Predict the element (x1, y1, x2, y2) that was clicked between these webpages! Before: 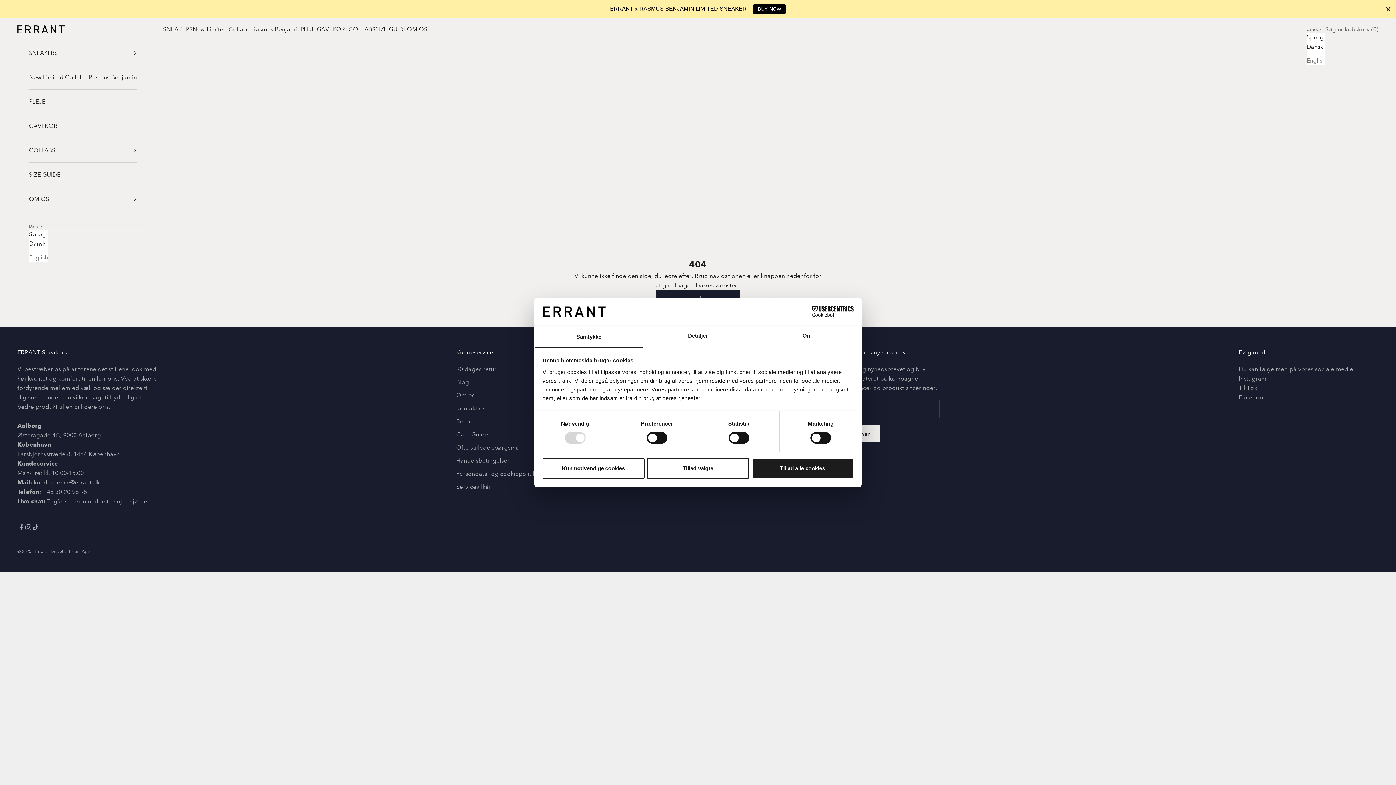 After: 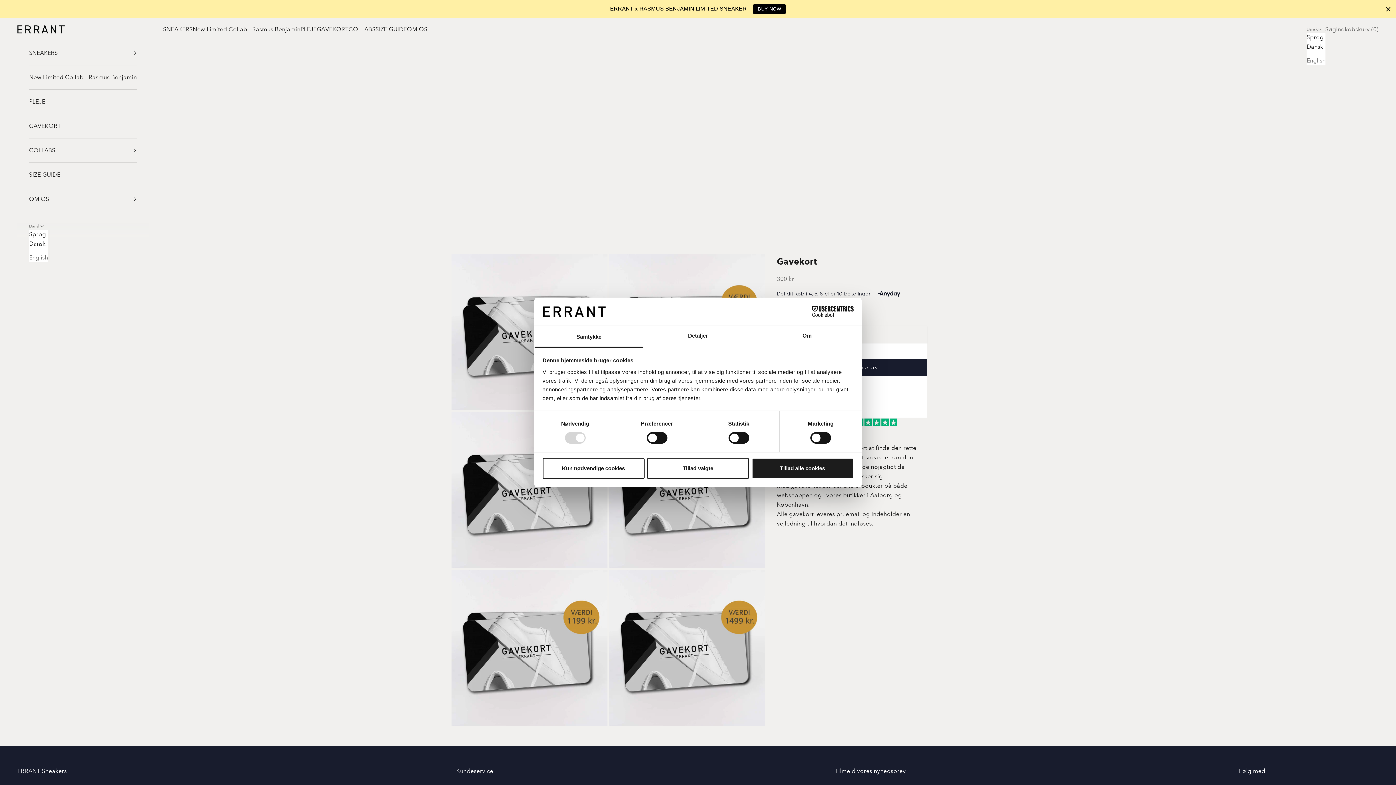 Action: bbox: (29, 114, 136, 138) label: GAVEKORT